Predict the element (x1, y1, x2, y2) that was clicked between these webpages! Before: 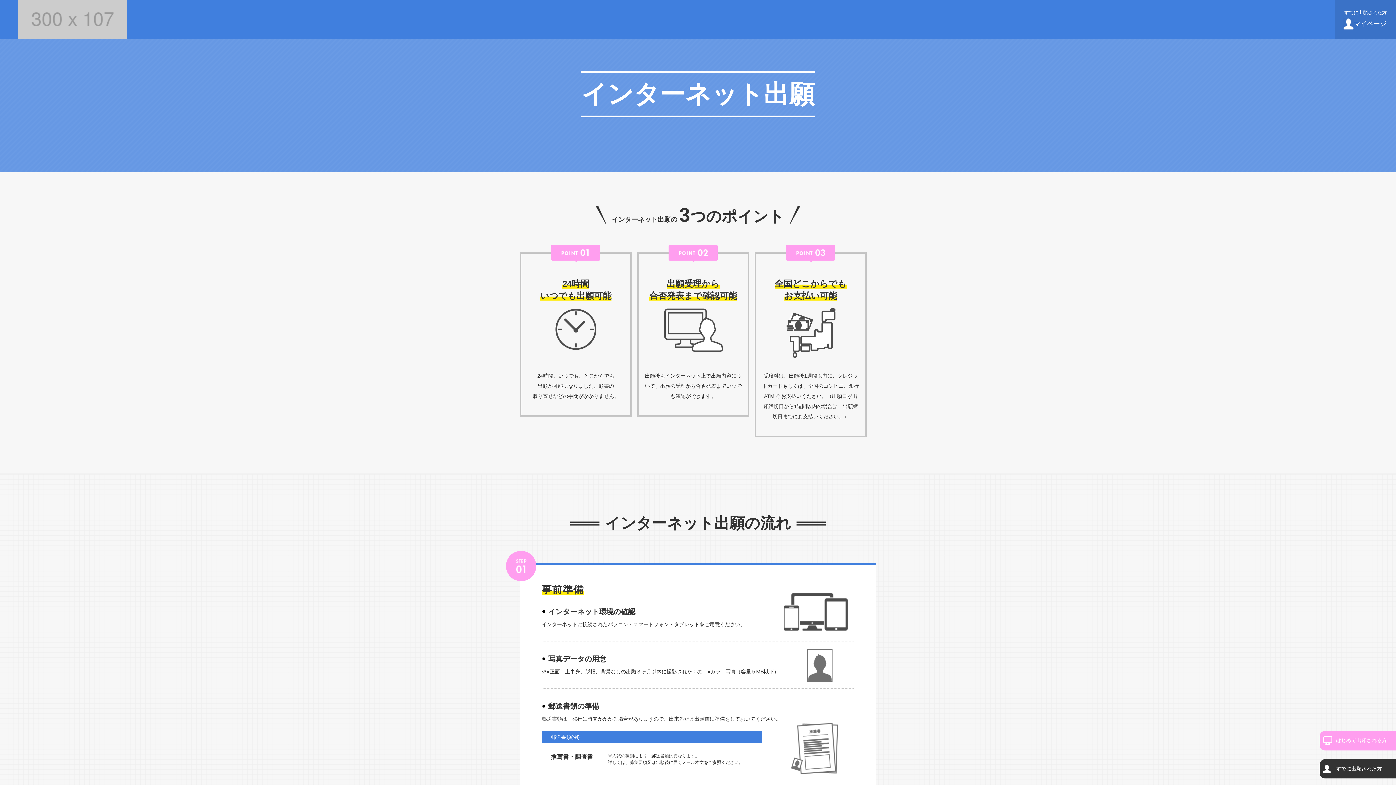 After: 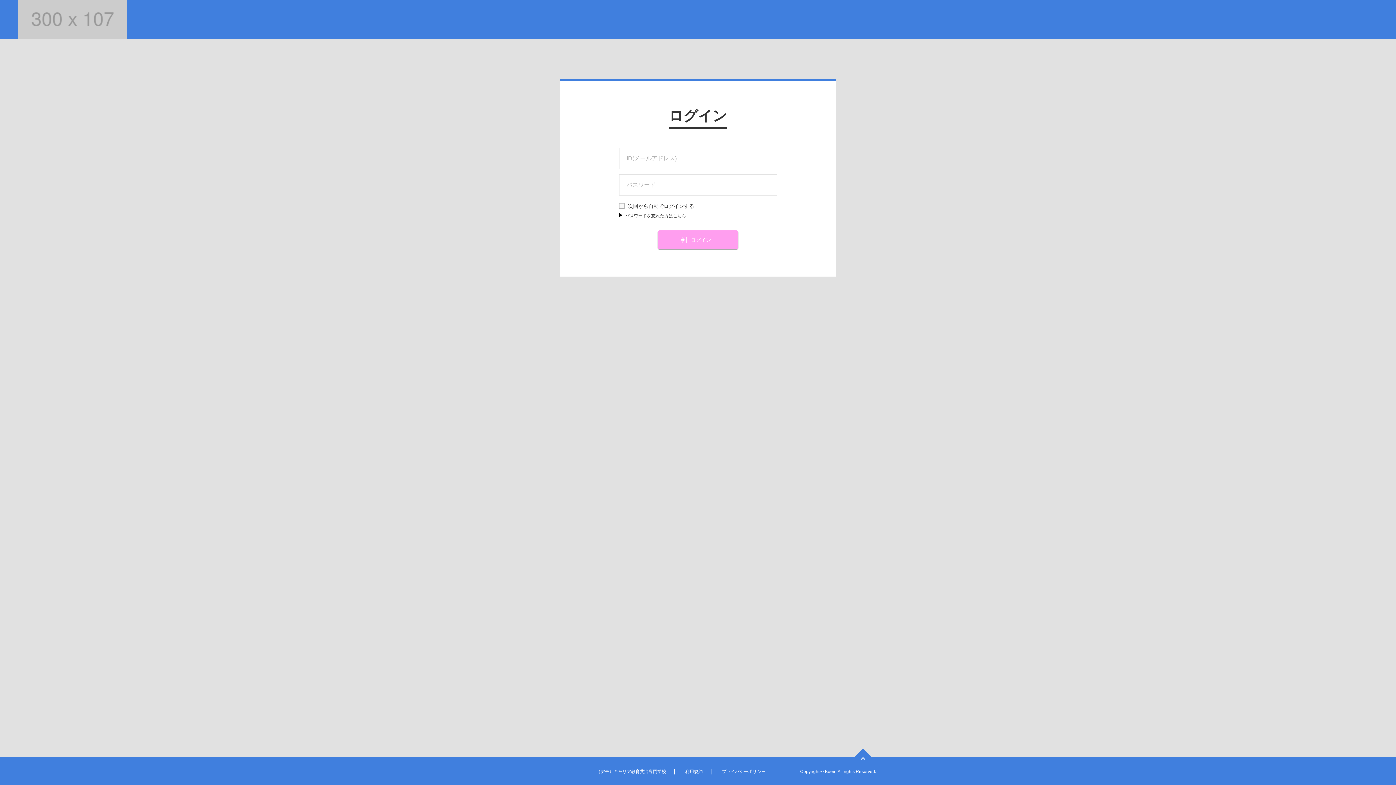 Action: bbox: (1320, 759, 1396, 778) label: すでに出願された方